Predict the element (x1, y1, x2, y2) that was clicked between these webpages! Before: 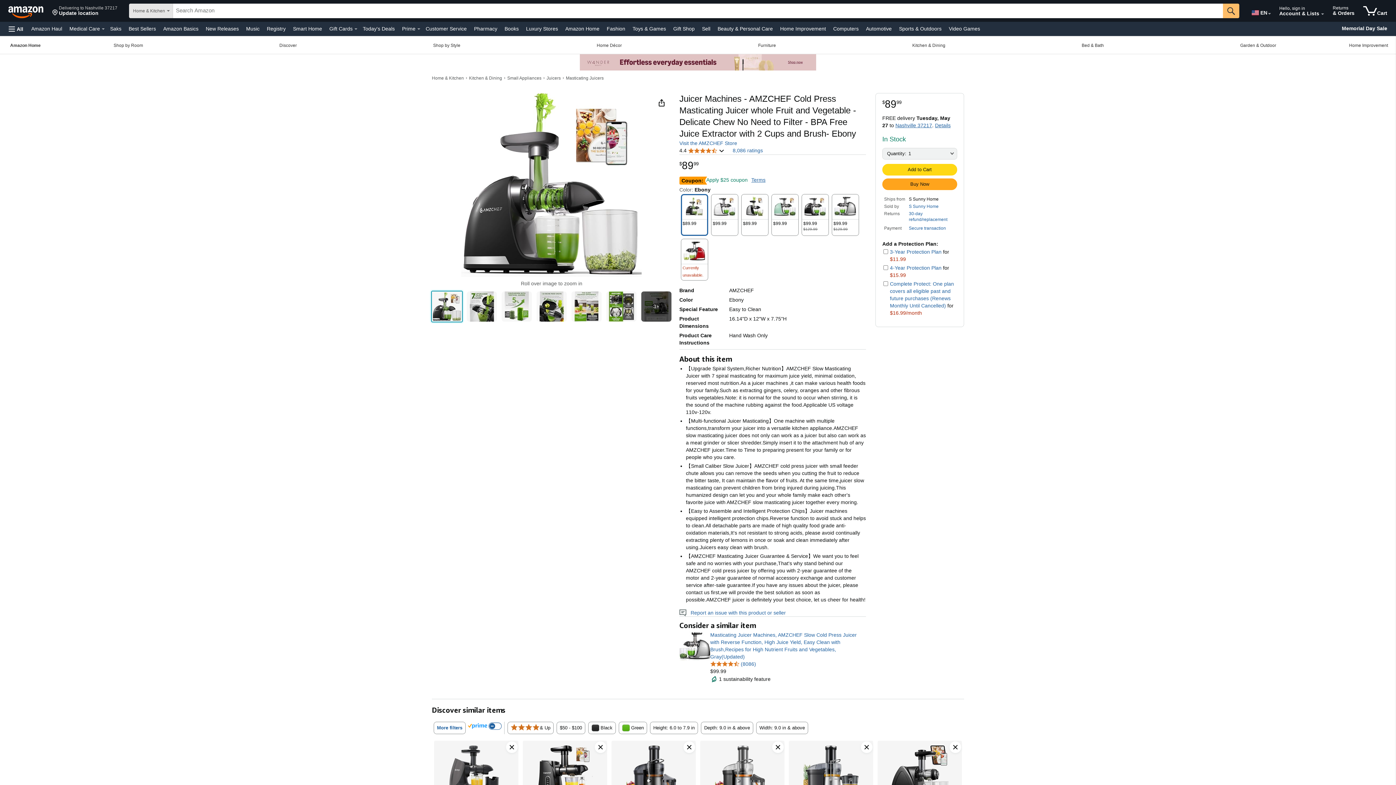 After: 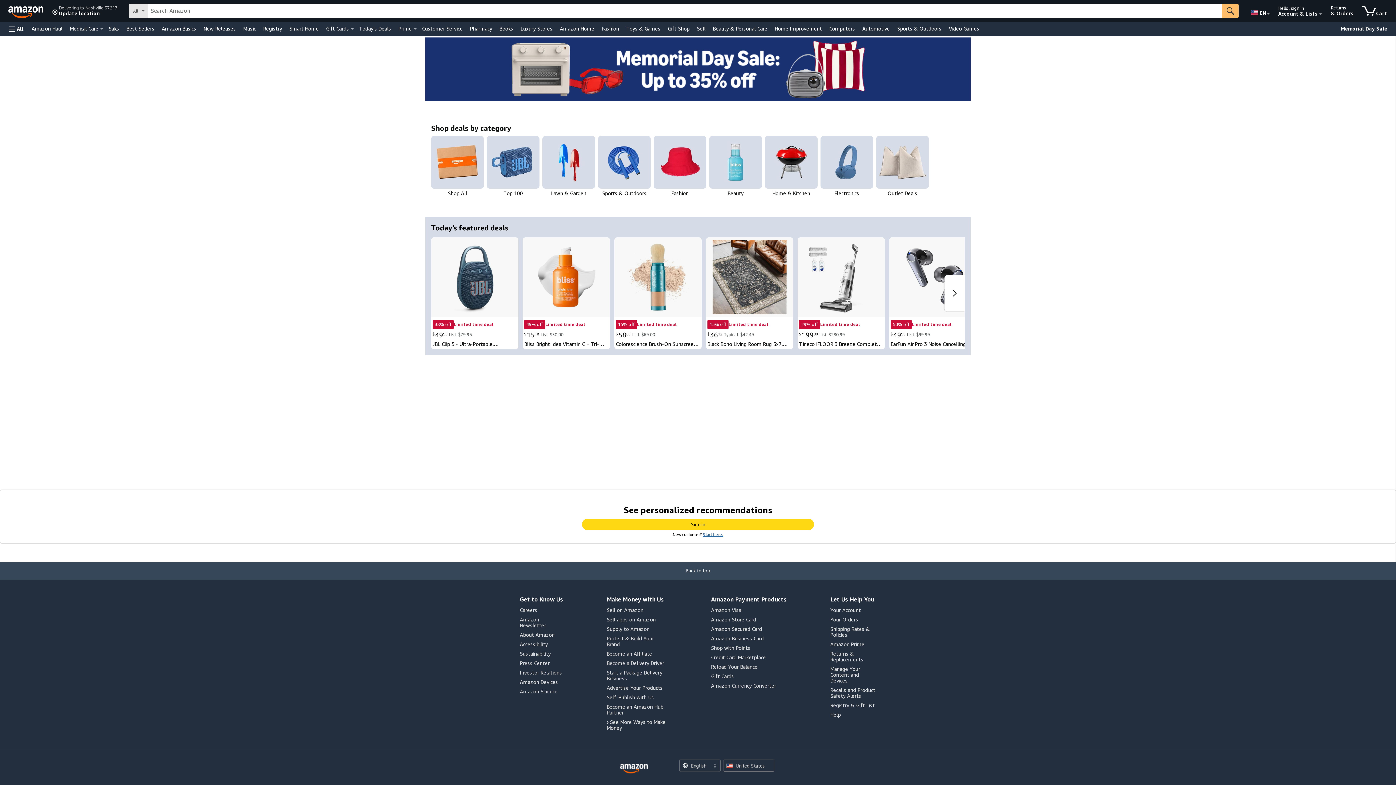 Action: bbox: (361, 23, 396, 33) label: Today's Deals